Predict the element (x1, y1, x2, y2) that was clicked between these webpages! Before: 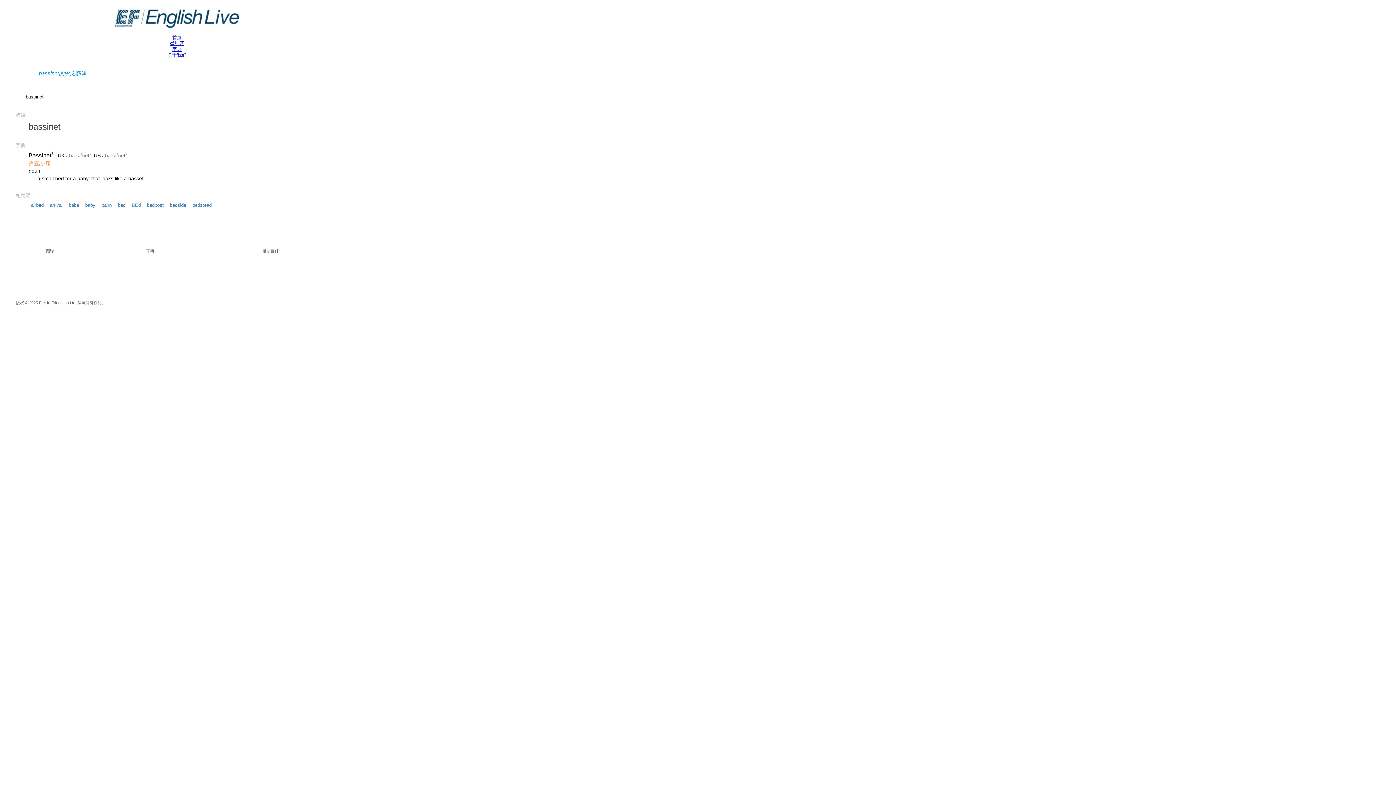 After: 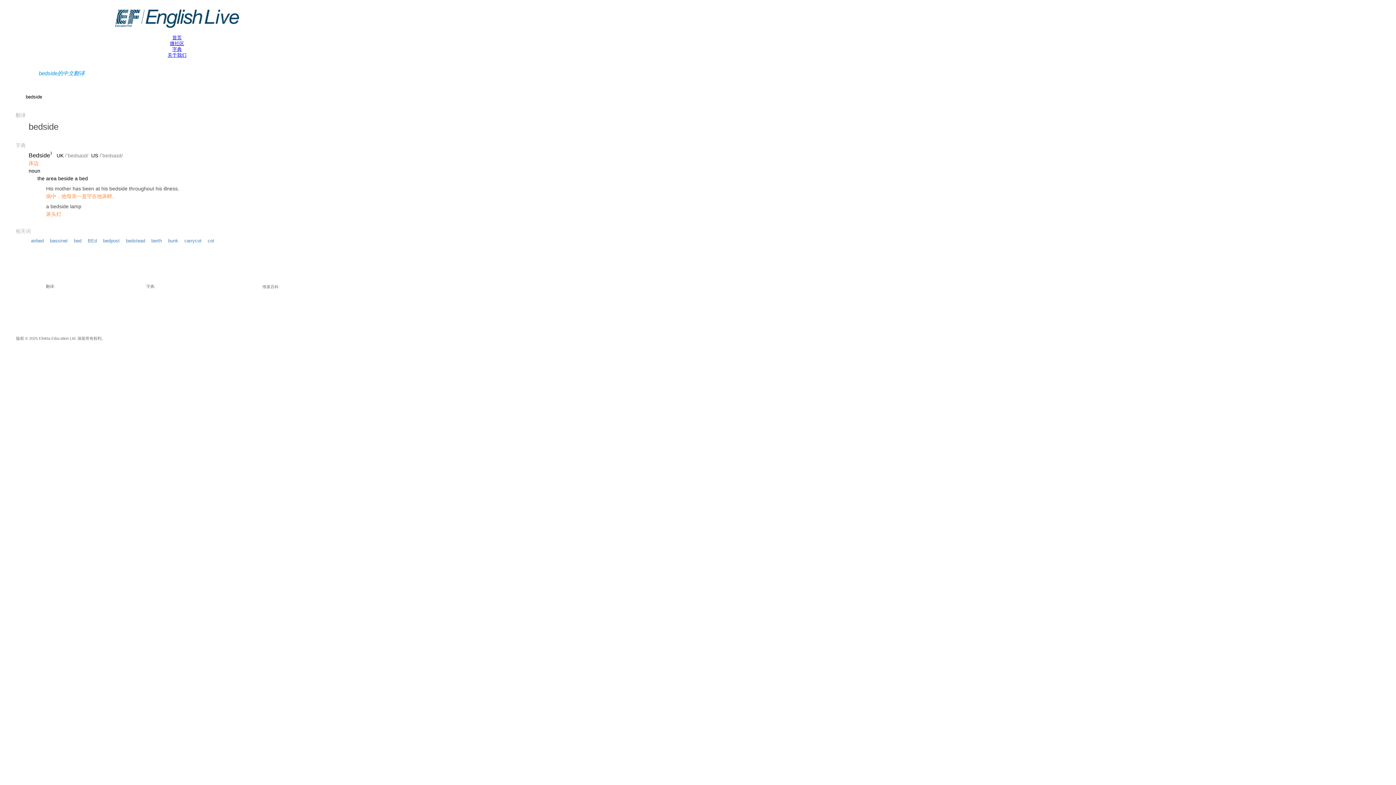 Action: bbox: (169, 202, 186, 208) label: bedside